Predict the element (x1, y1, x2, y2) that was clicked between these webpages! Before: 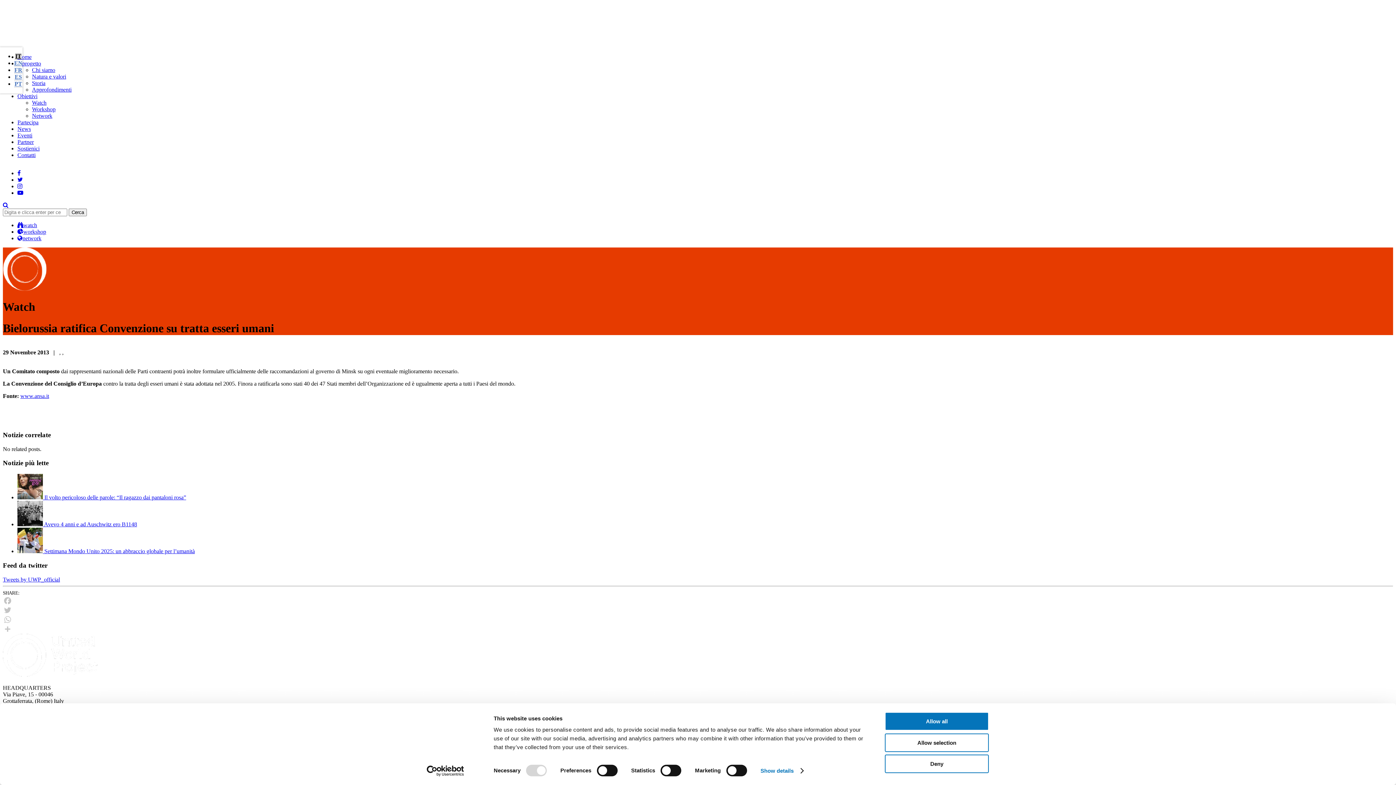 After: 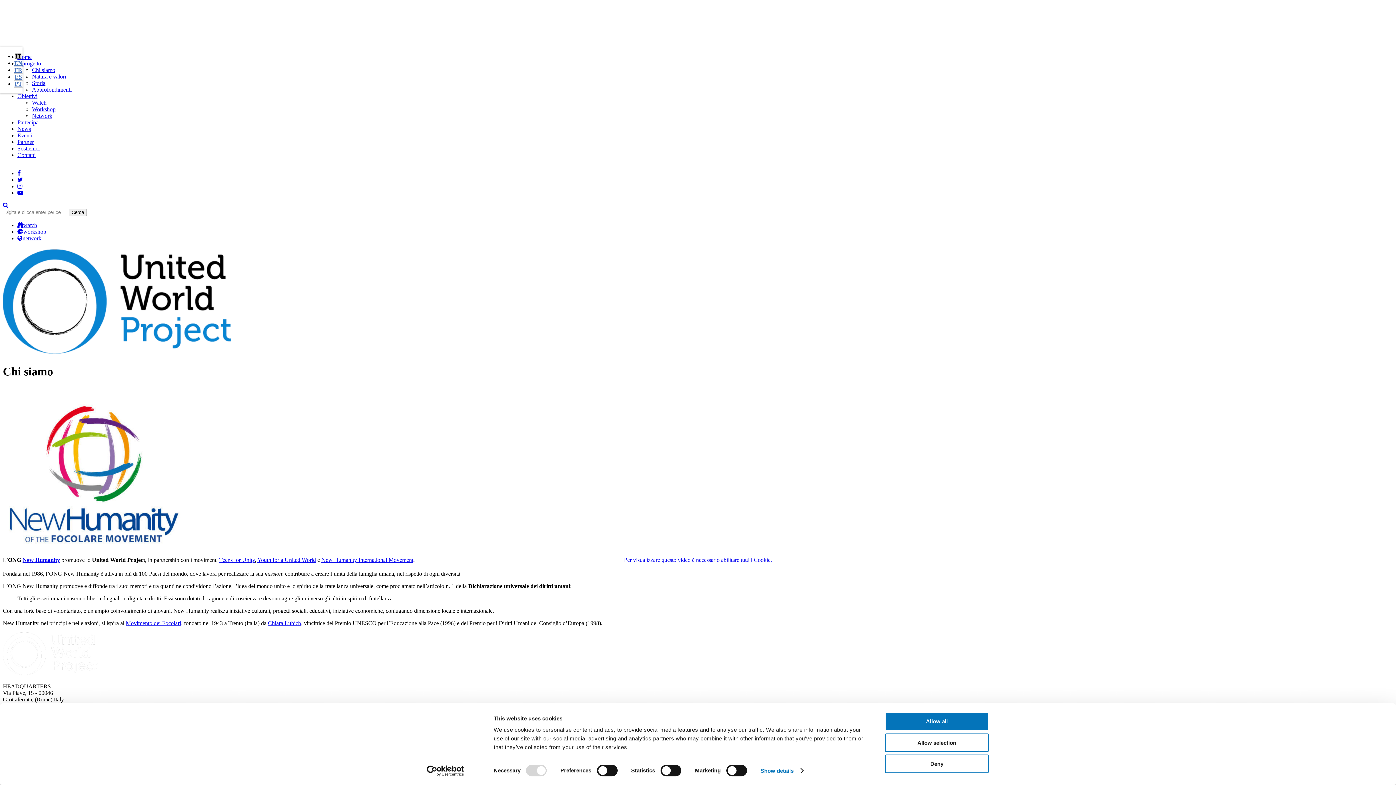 Action: label: Chi siamo bbox: (32, 66, 55, 73)